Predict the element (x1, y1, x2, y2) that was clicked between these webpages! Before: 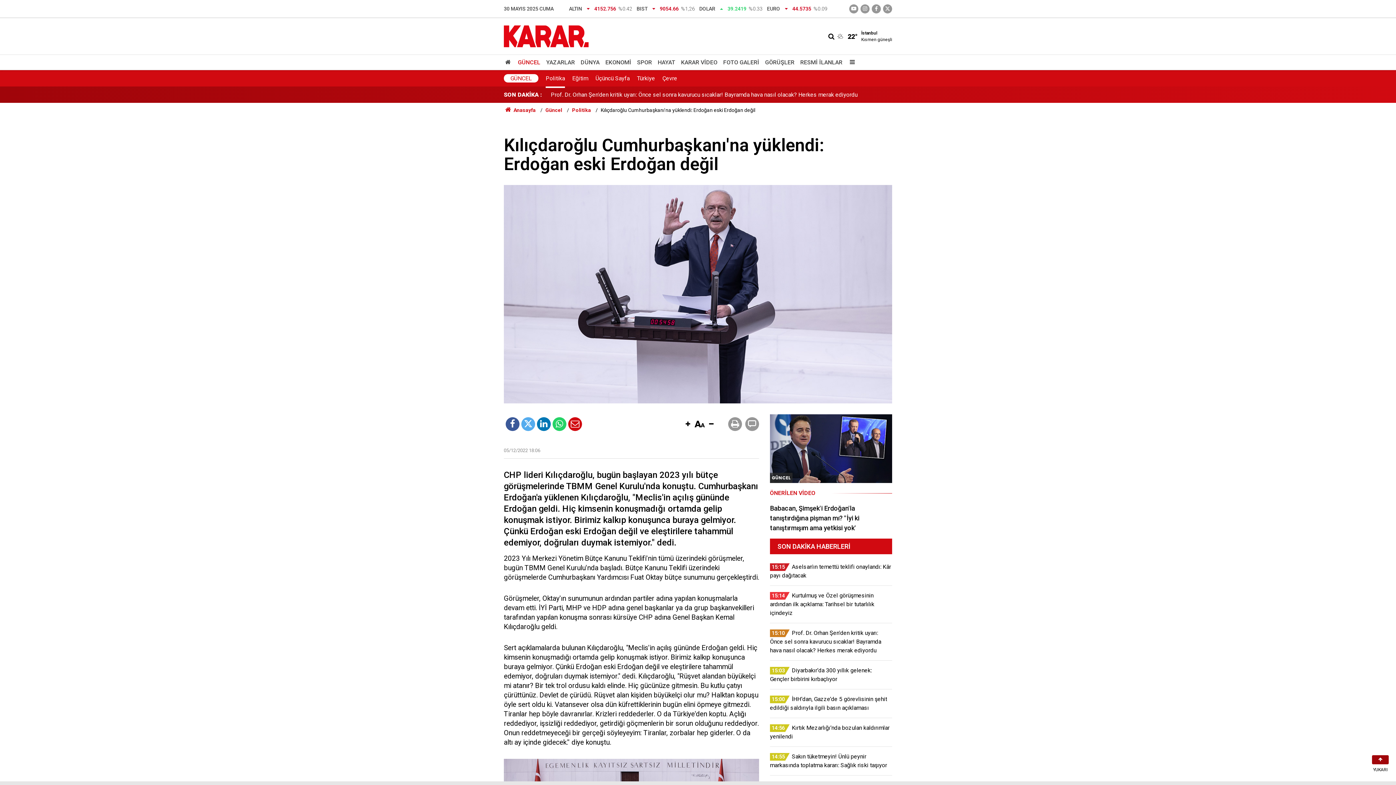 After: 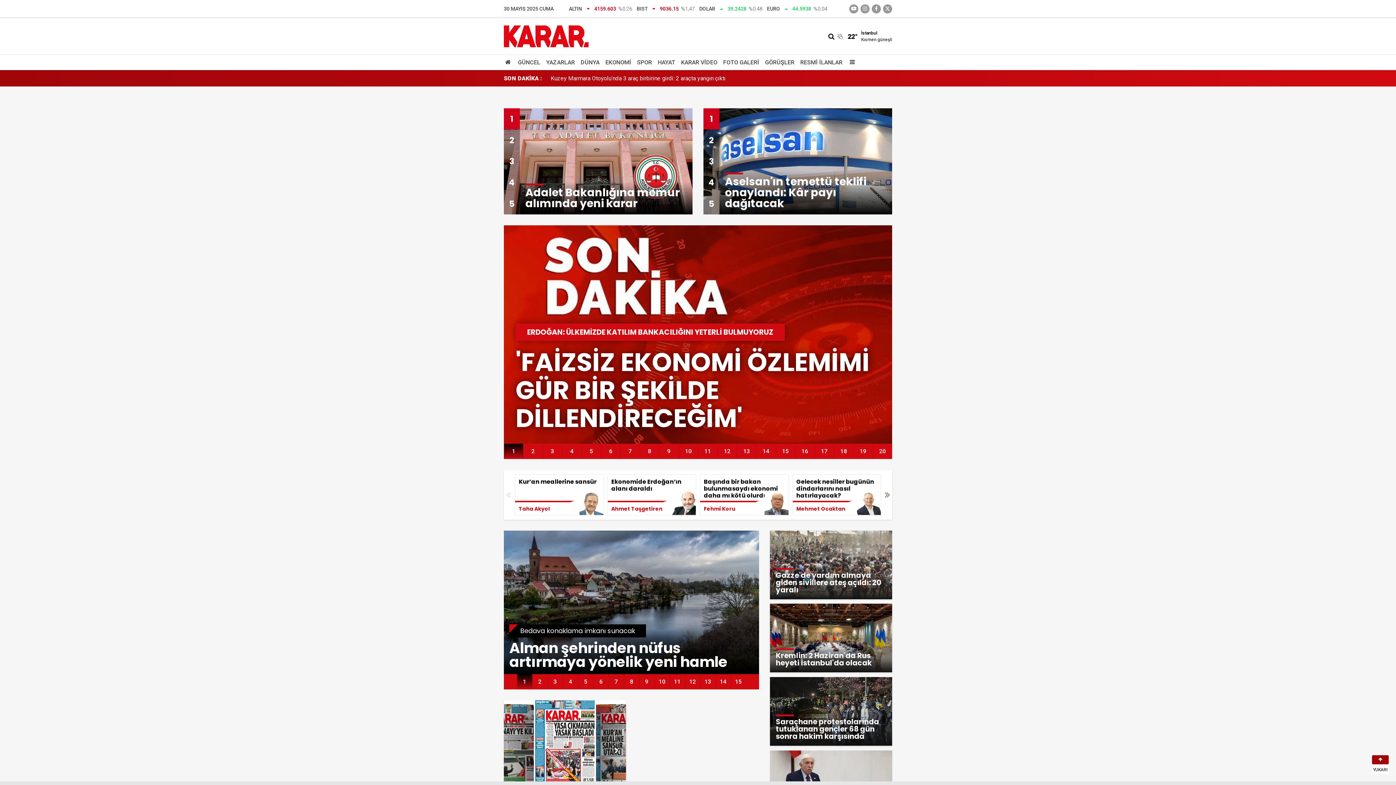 Action: bbox: (504, 54, 515, 69)